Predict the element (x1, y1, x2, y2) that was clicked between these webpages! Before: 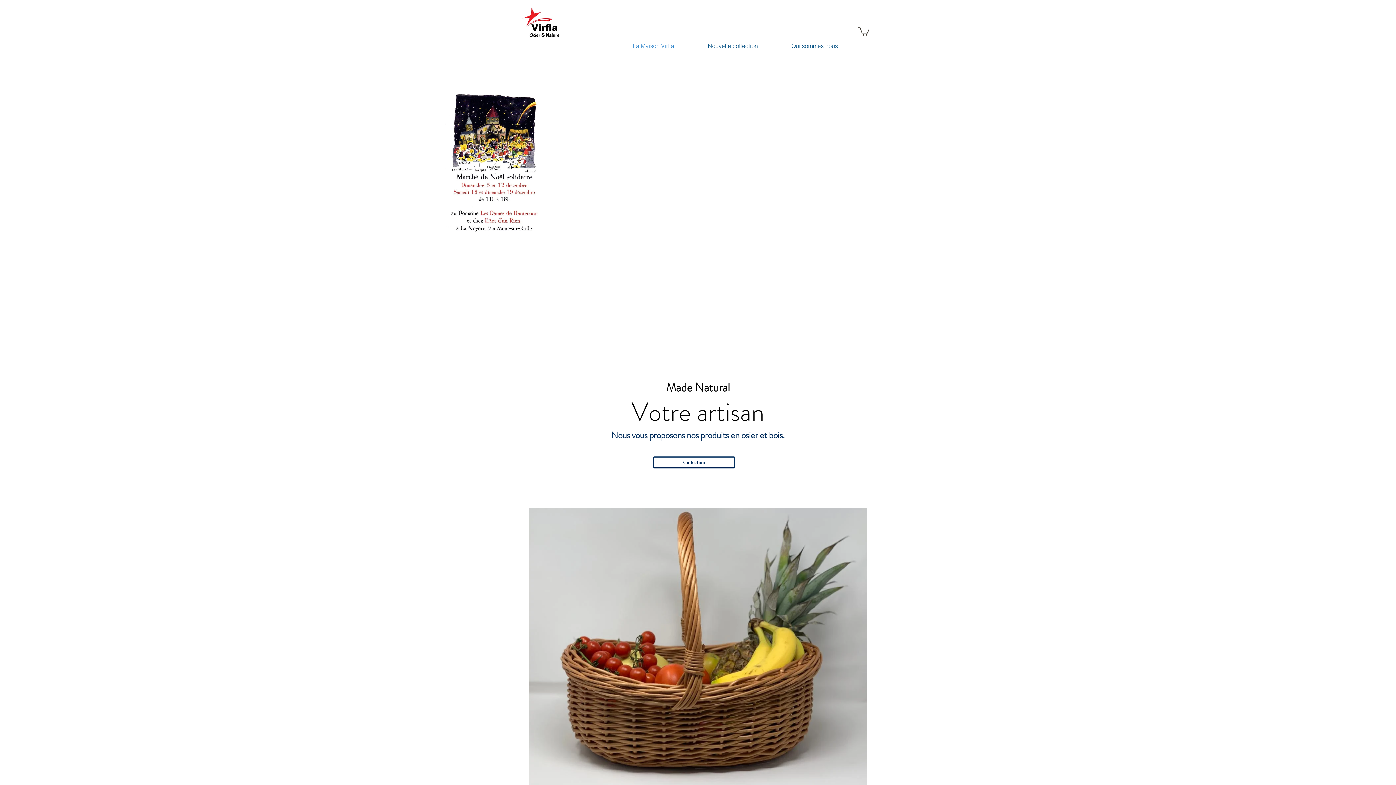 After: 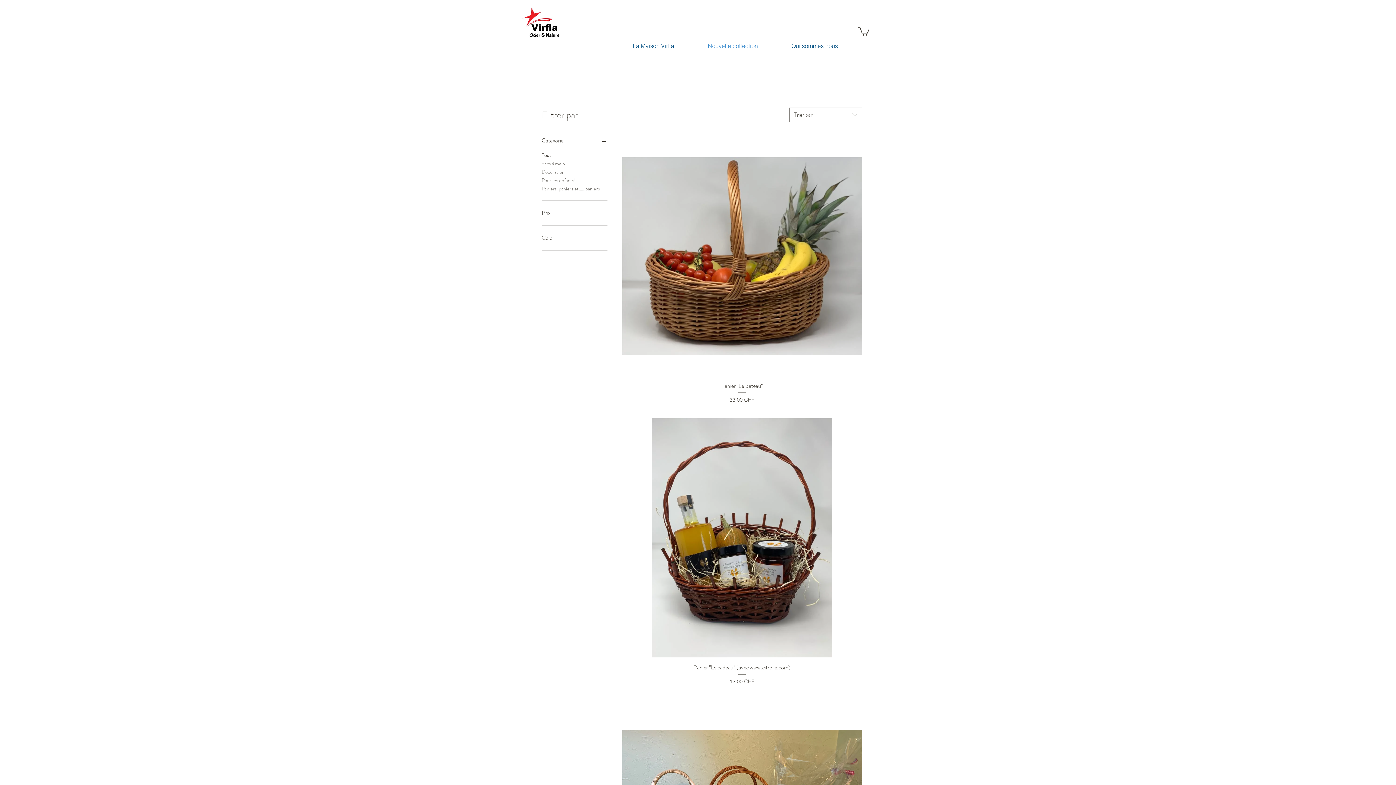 Action: label: Nouvelle collection bbox: (691, 35, 774, 56)